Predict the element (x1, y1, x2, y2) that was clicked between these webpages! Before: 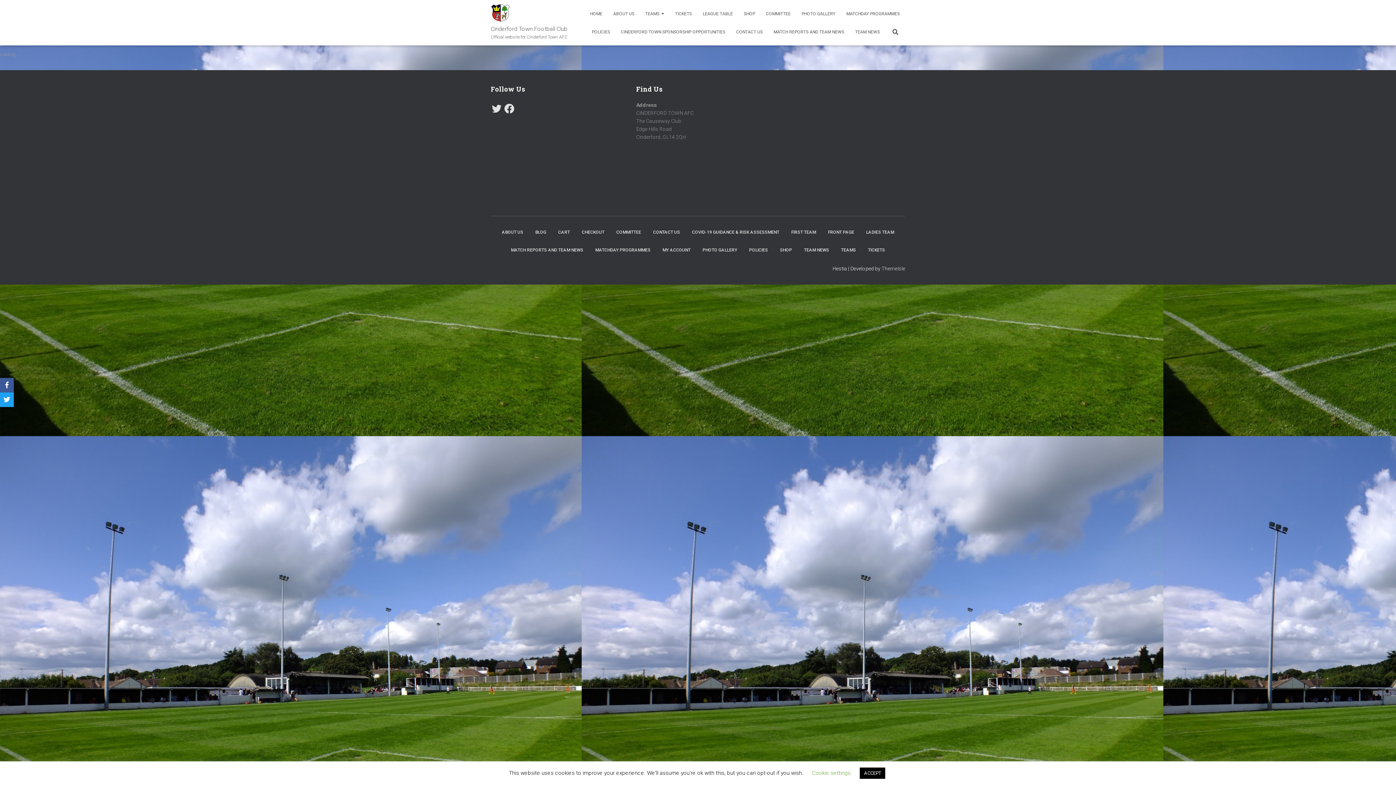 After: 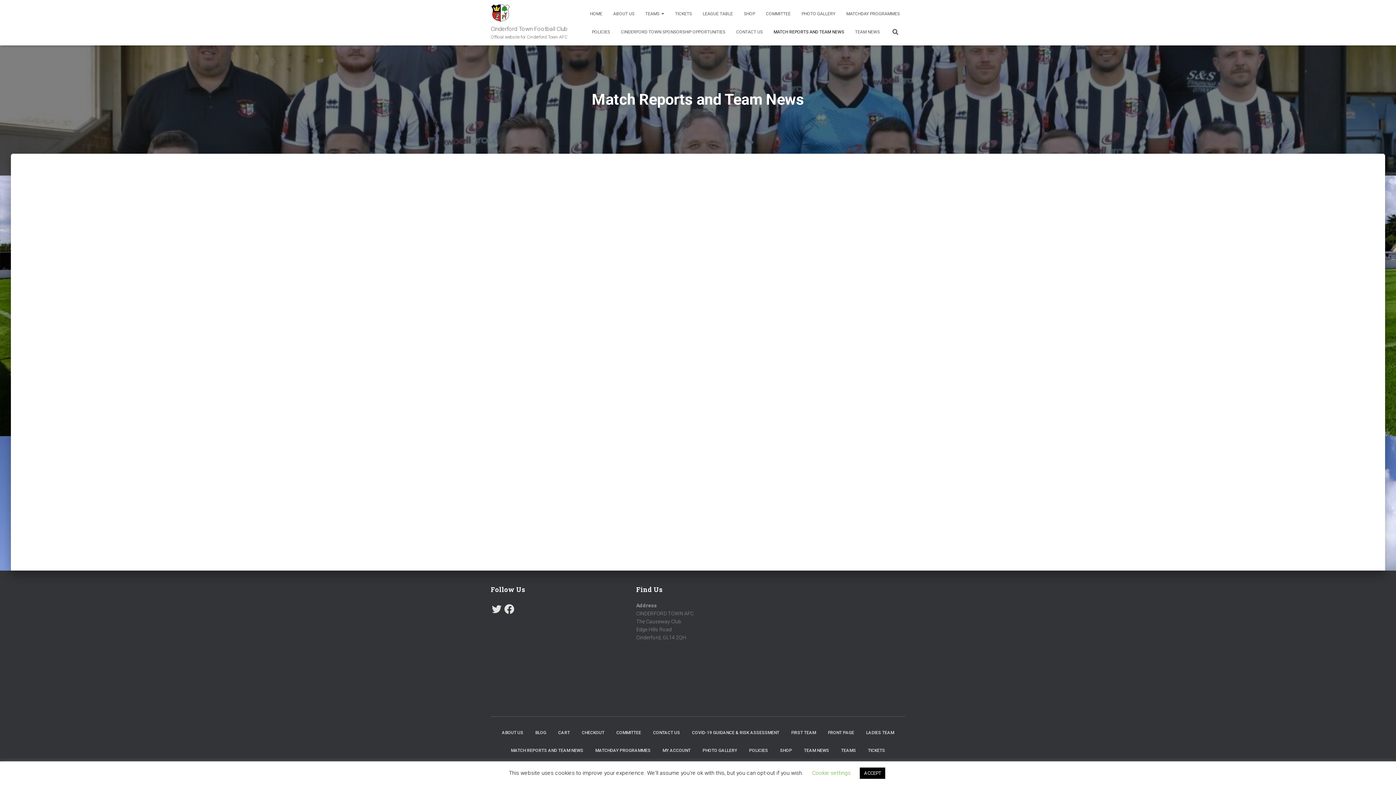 Action: bbox: (505, 241, 588, 259) label: MATCH REPORTS AND TEAM NEWS